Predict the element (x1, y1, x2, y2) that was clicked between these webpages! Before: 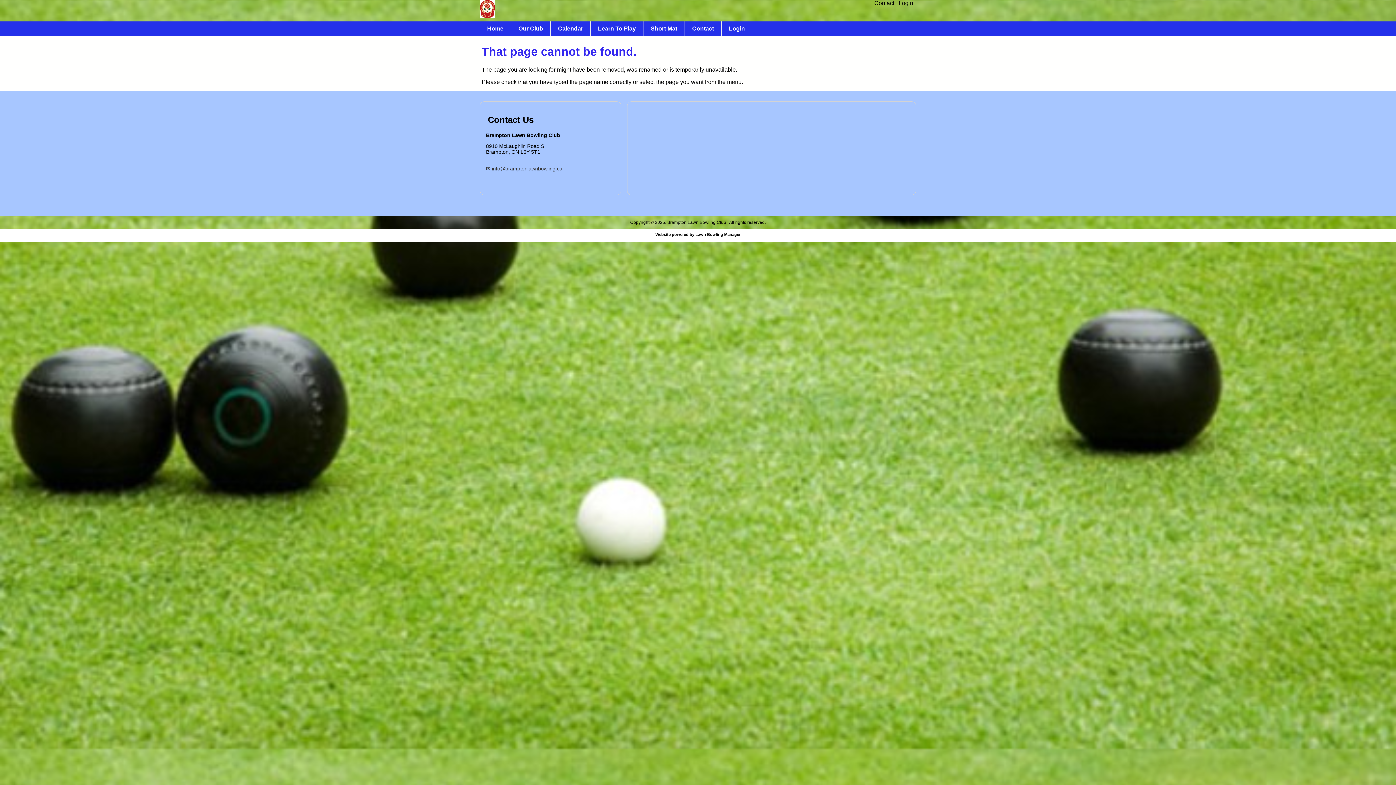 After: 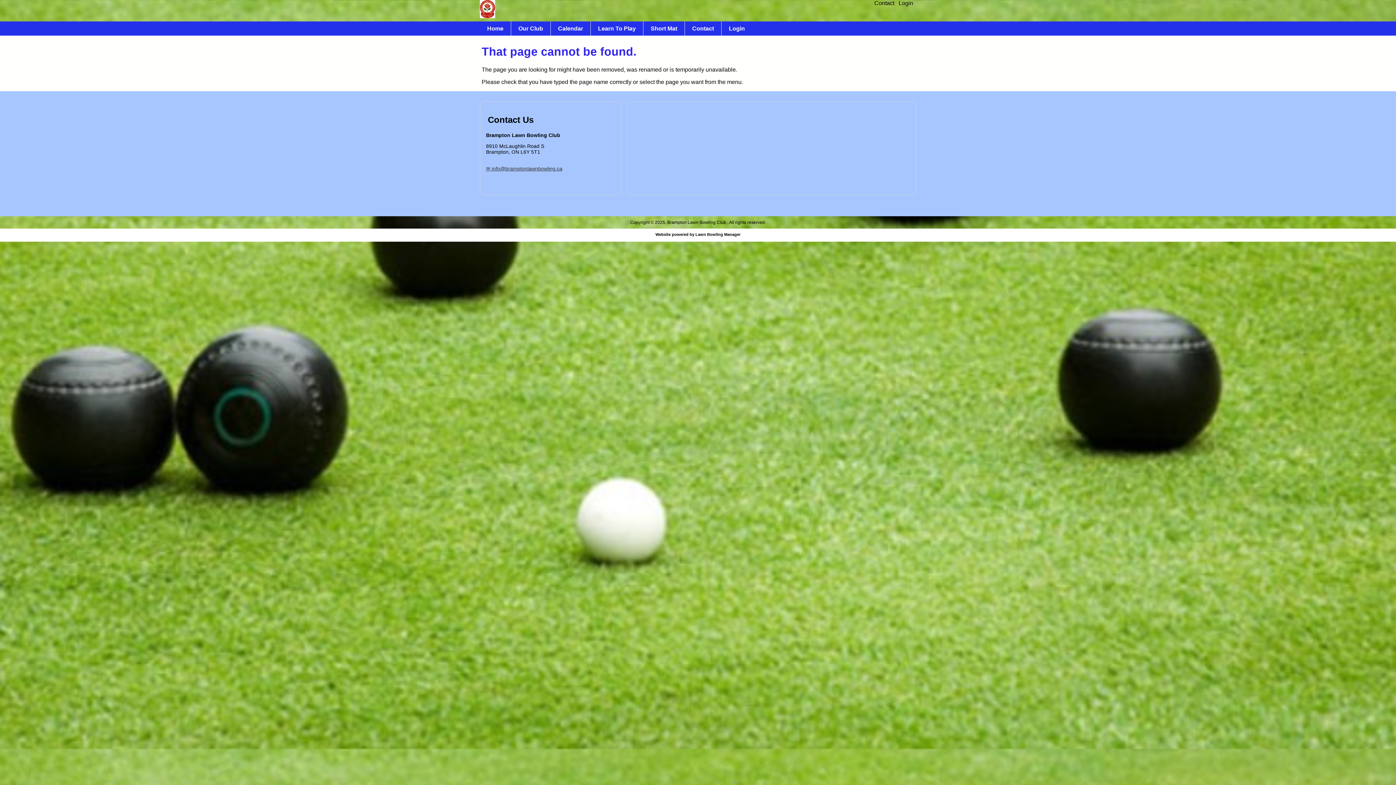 Action: label: Website powered by Lawn Bowling Manager bbox: (655, 232, 740, 236)